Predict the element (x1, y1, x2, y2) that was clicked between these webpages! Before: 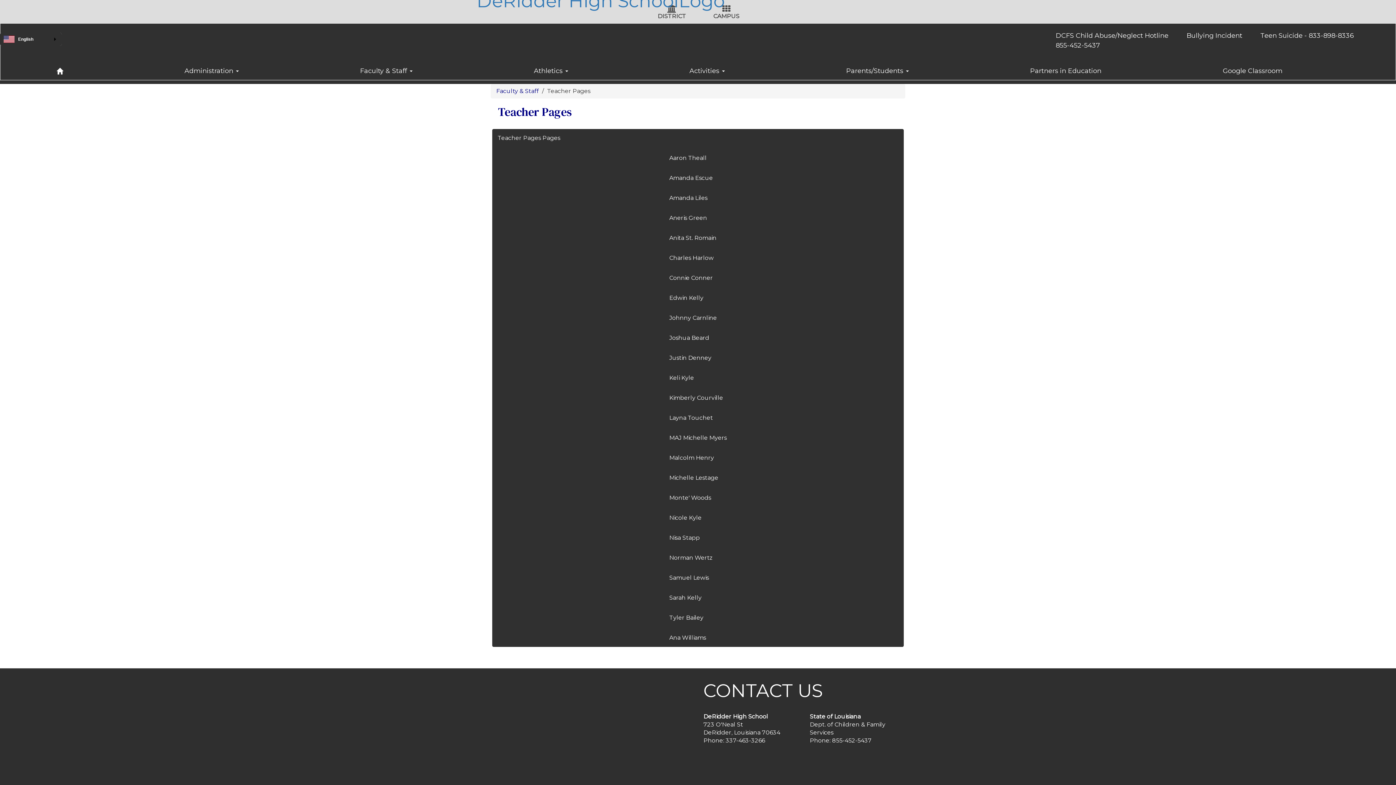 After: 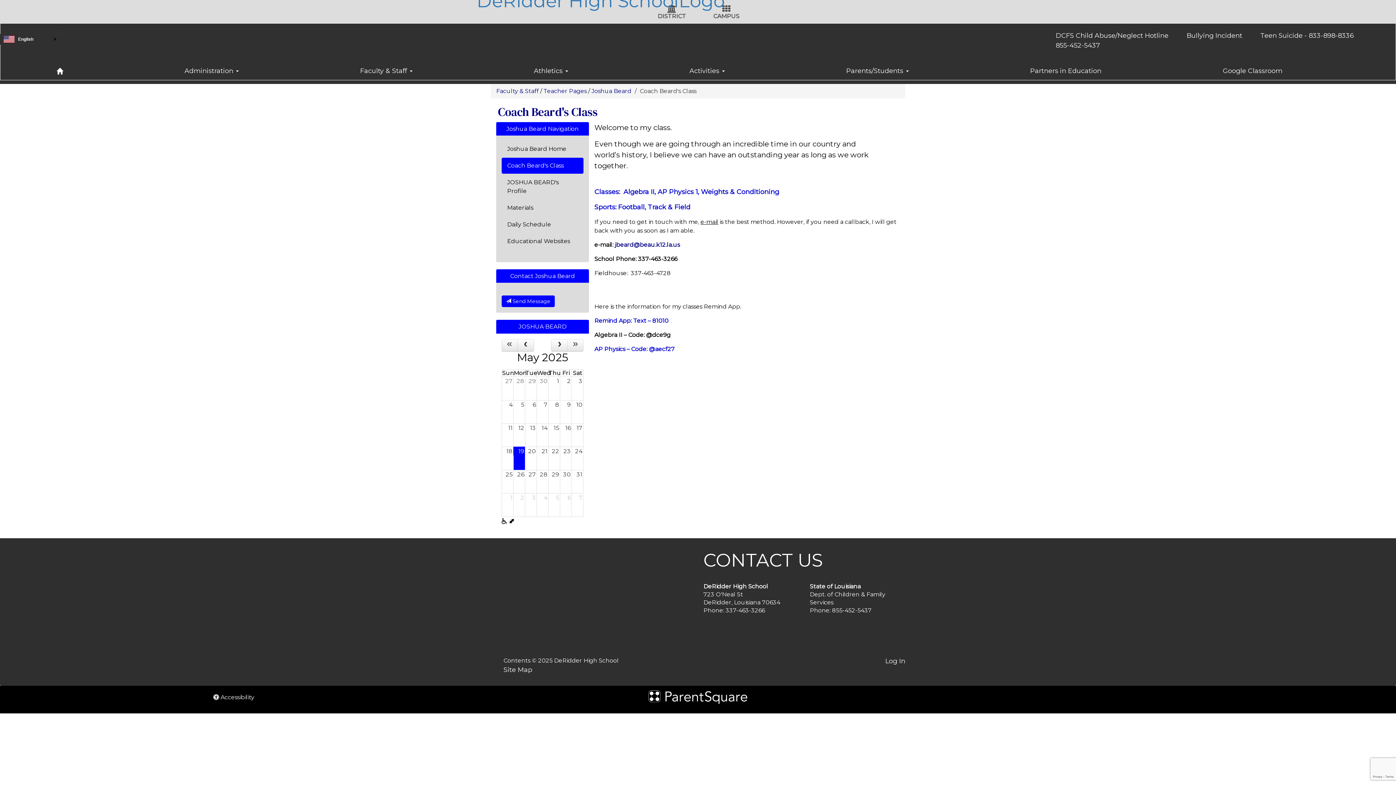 Action: bbox: (664, 327, 714, 347) label: Joshua Beard